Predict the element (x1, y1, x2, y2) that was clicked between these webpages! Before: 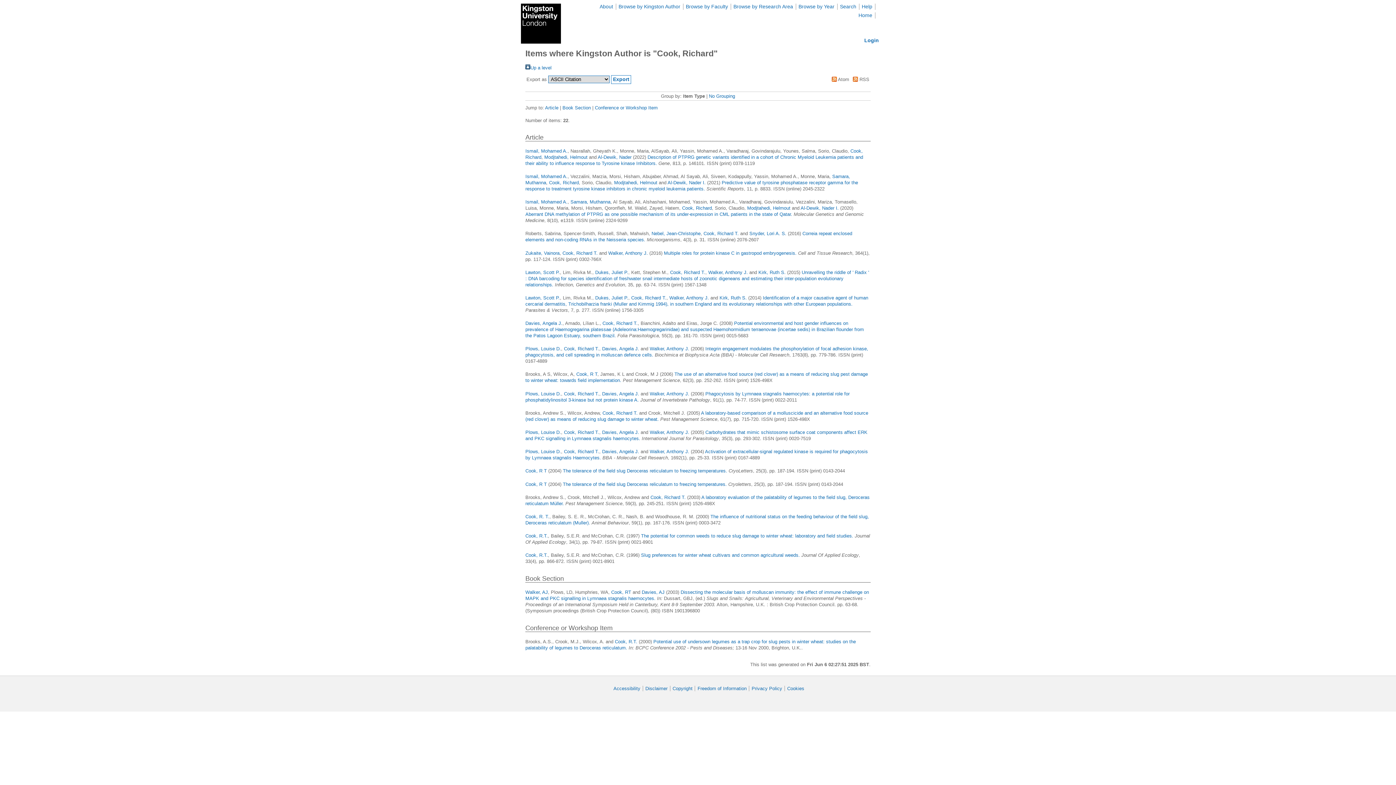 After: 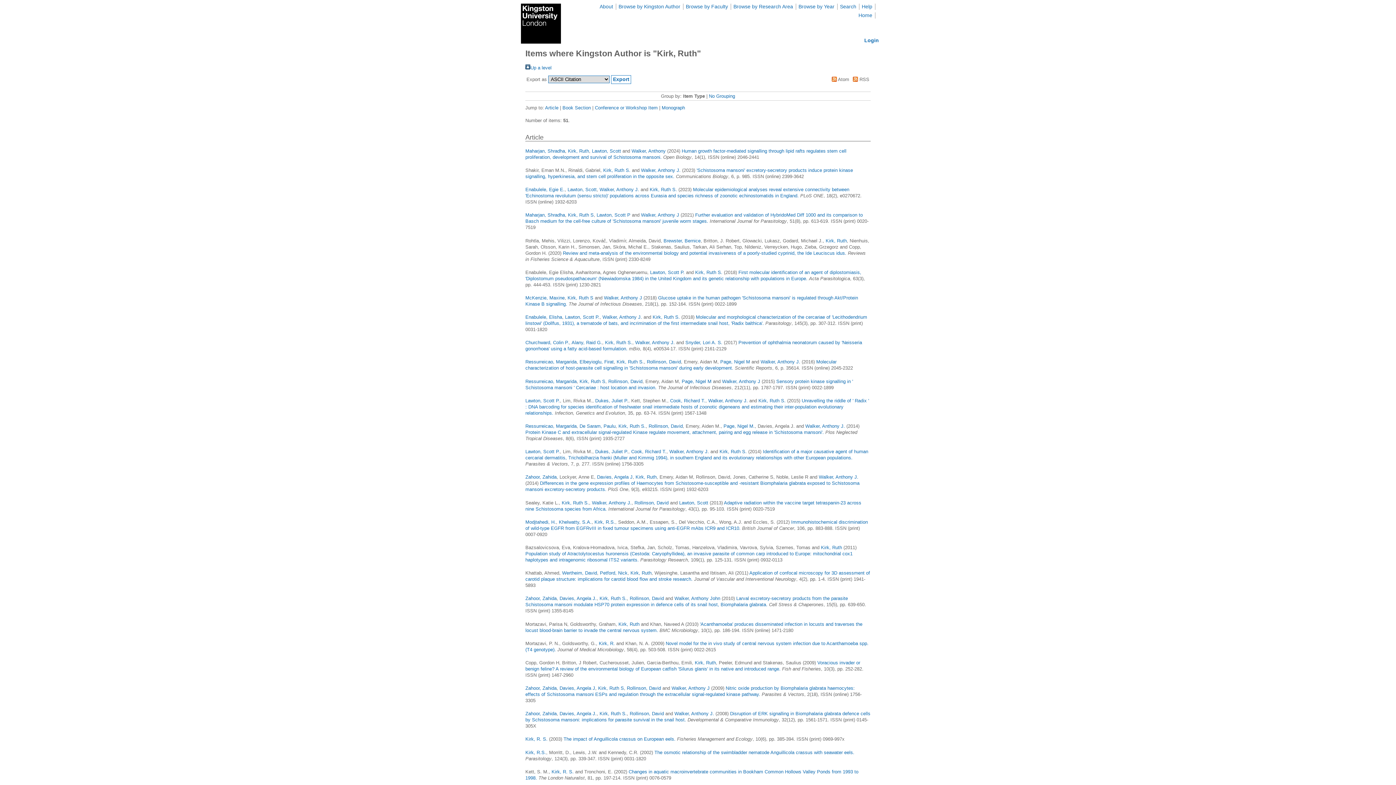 Action: bbox: (758, 269, 785, 275) label: Kirk, Ruth S.